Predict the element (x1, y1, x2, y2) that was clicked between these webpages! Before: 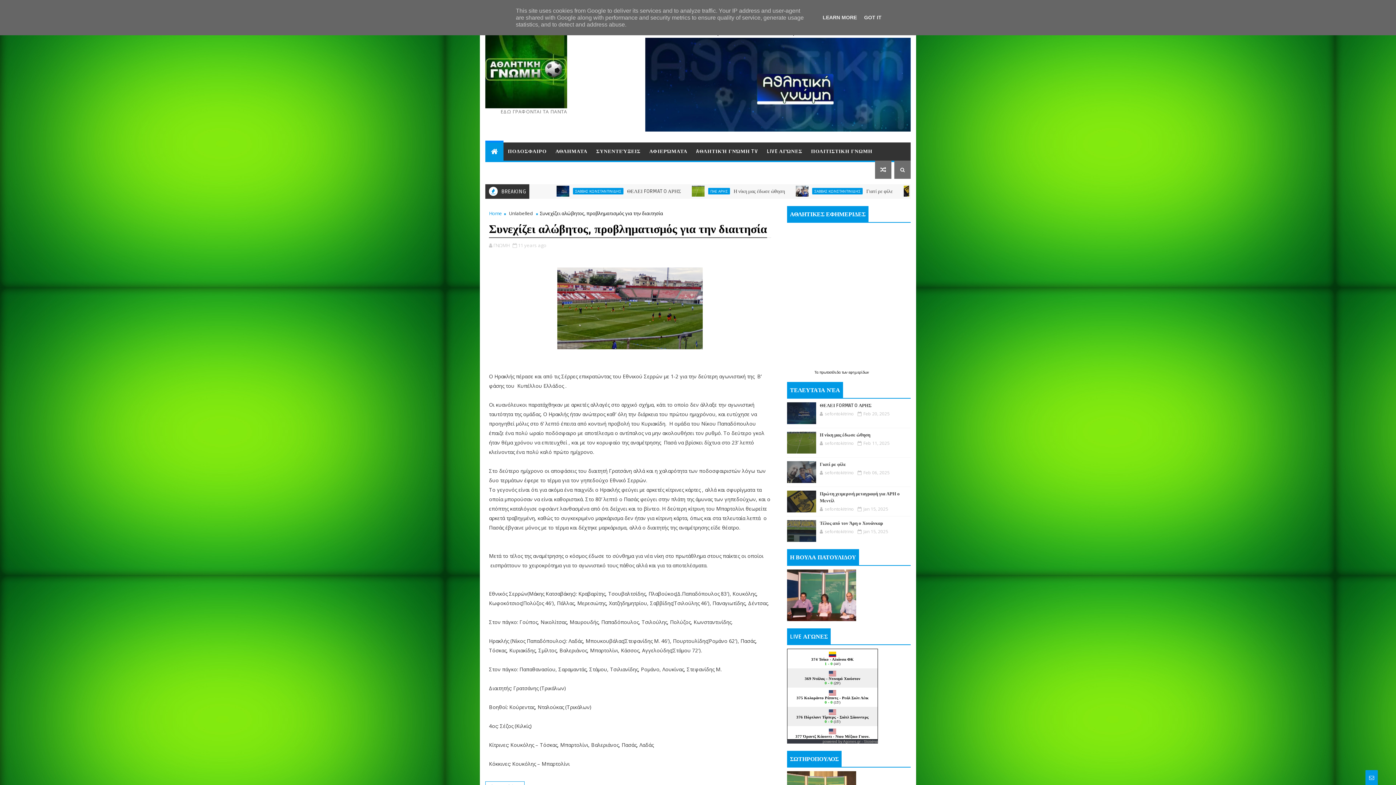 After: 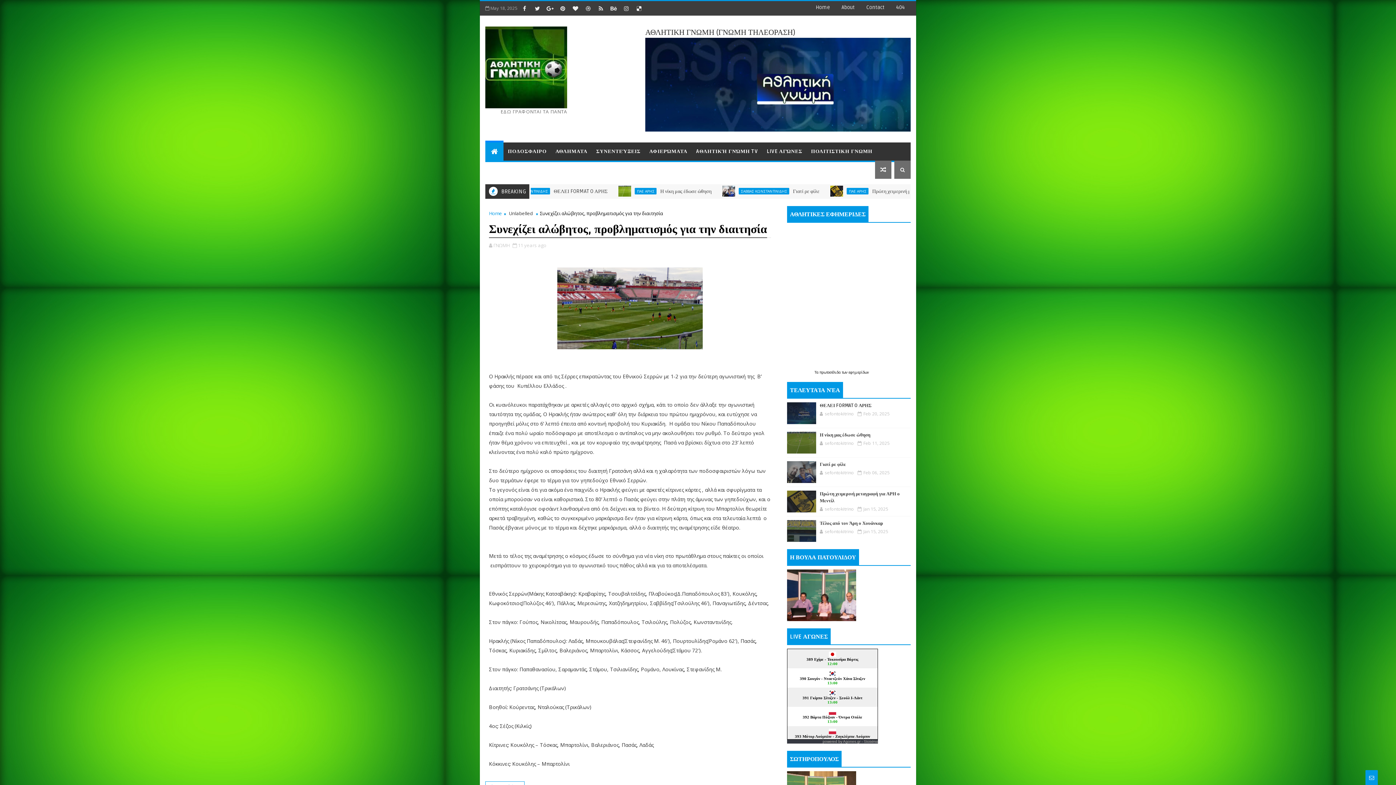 Action: bbox: (862, 14, 884, 20) label: GOT IT